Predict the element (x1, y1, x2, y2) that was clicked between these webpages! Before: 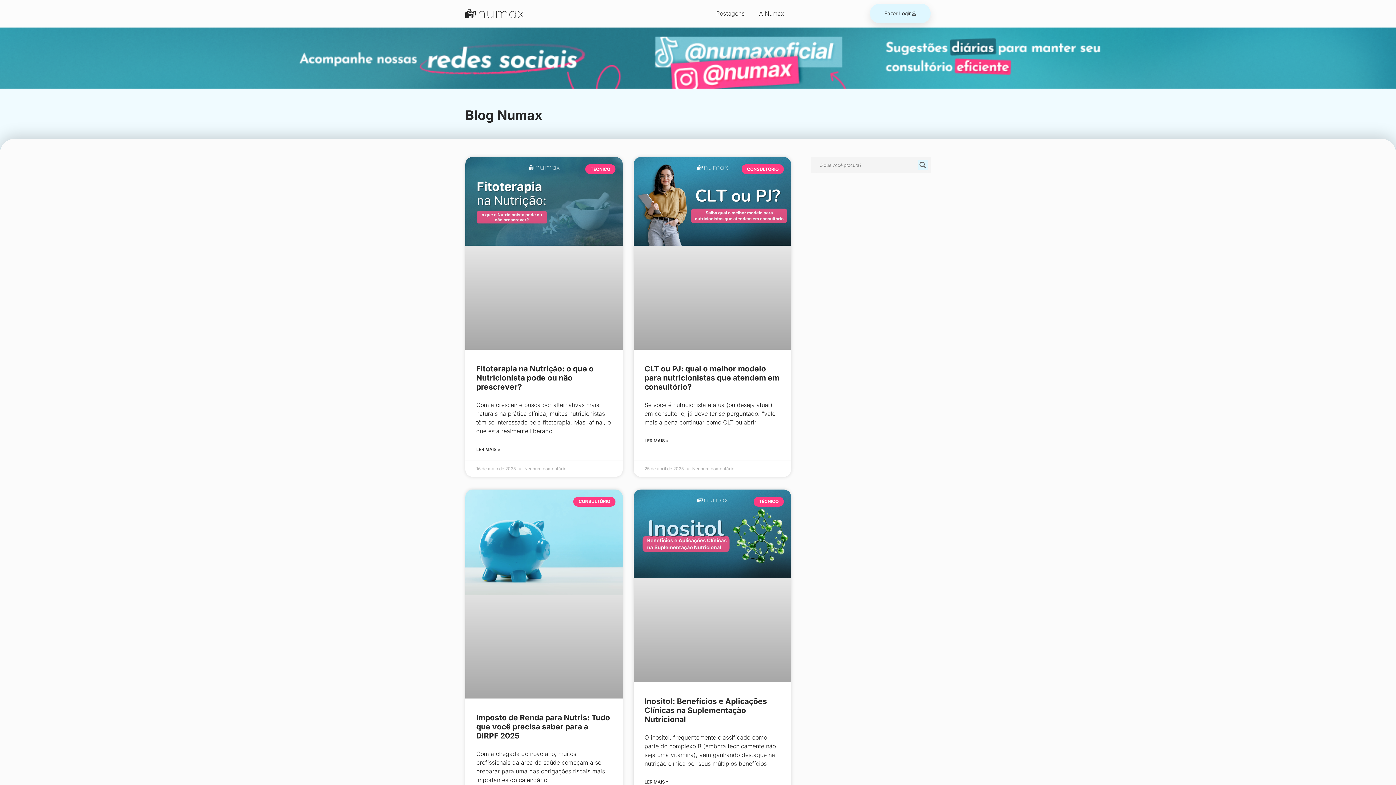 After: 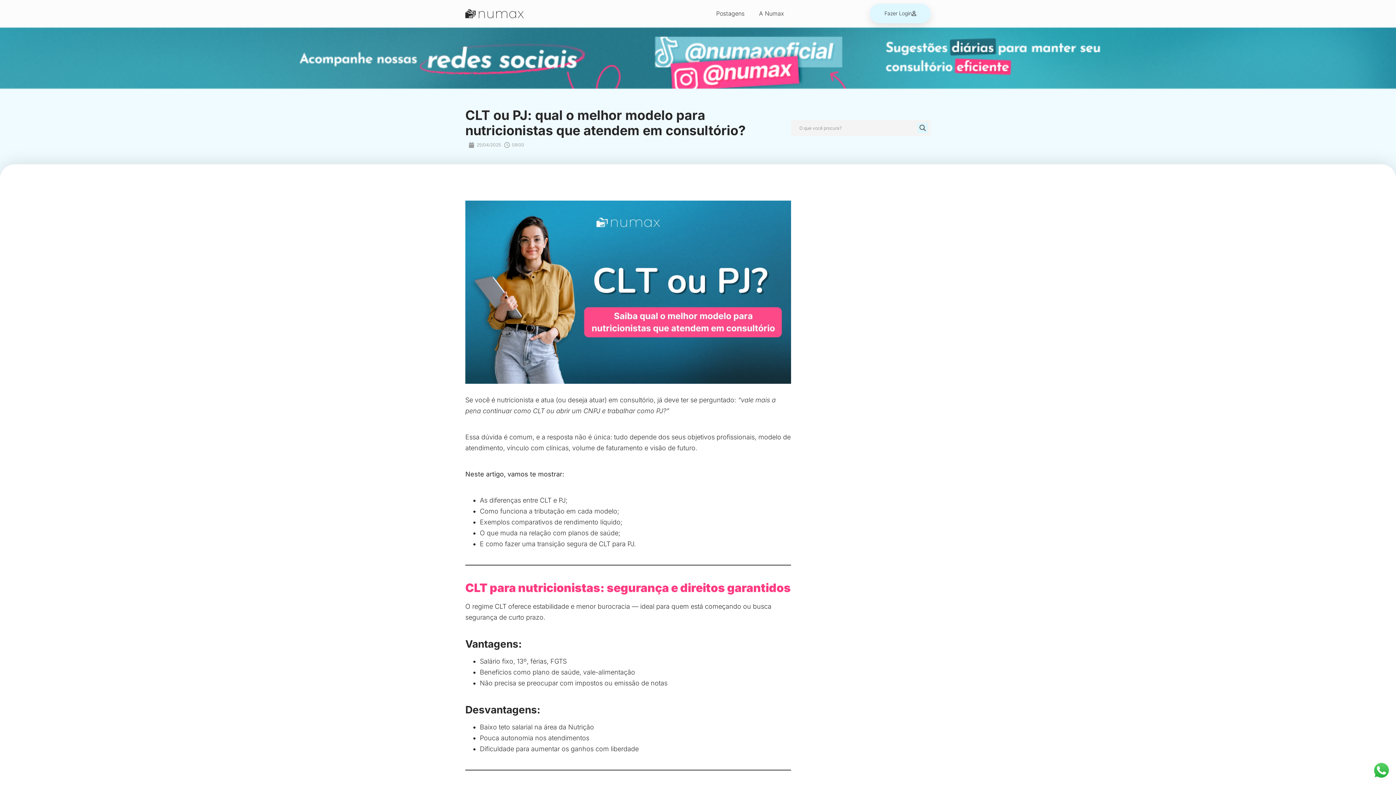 Action: bbox: (644, 364, 779, 391) label: CLT ou PJ: qual o melhor modelo para nutricionistas que atendem em consultório?